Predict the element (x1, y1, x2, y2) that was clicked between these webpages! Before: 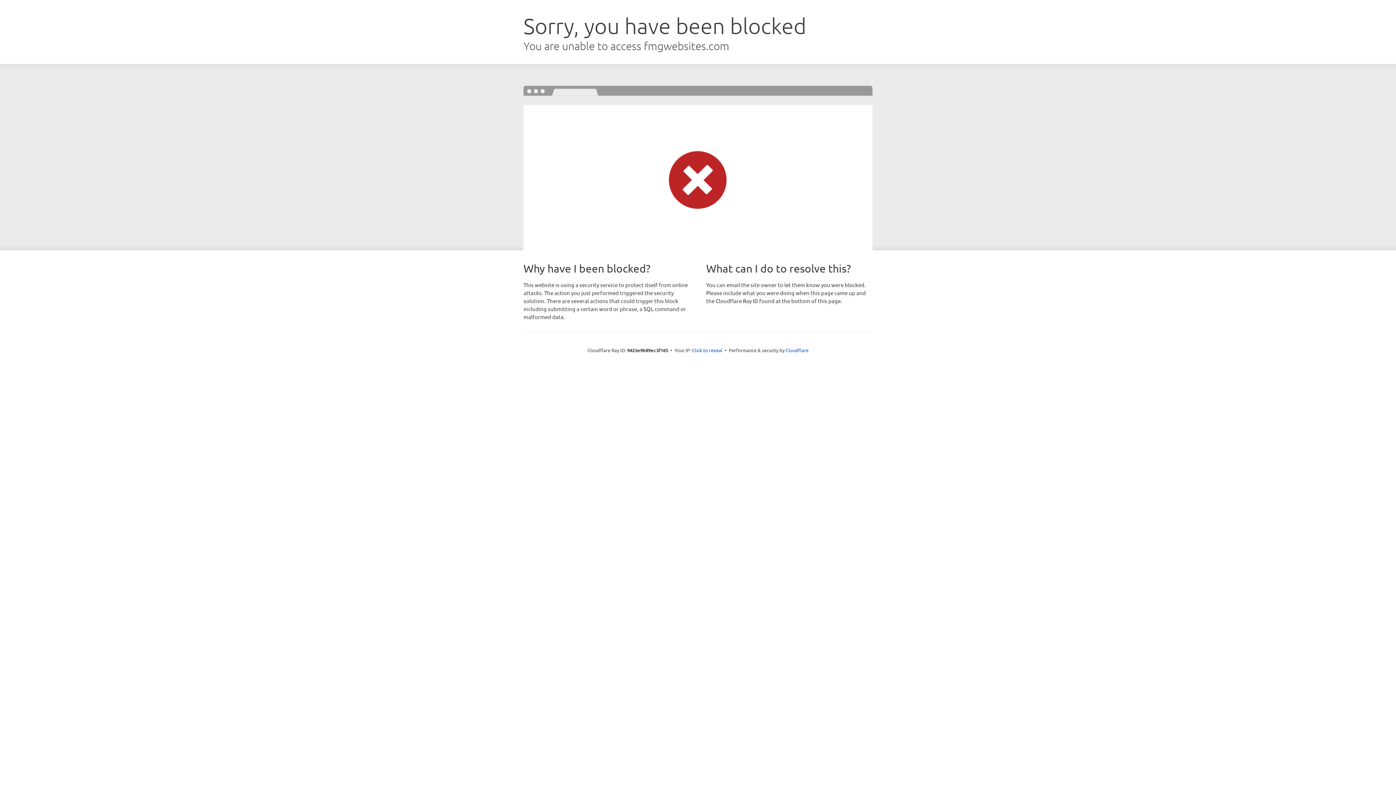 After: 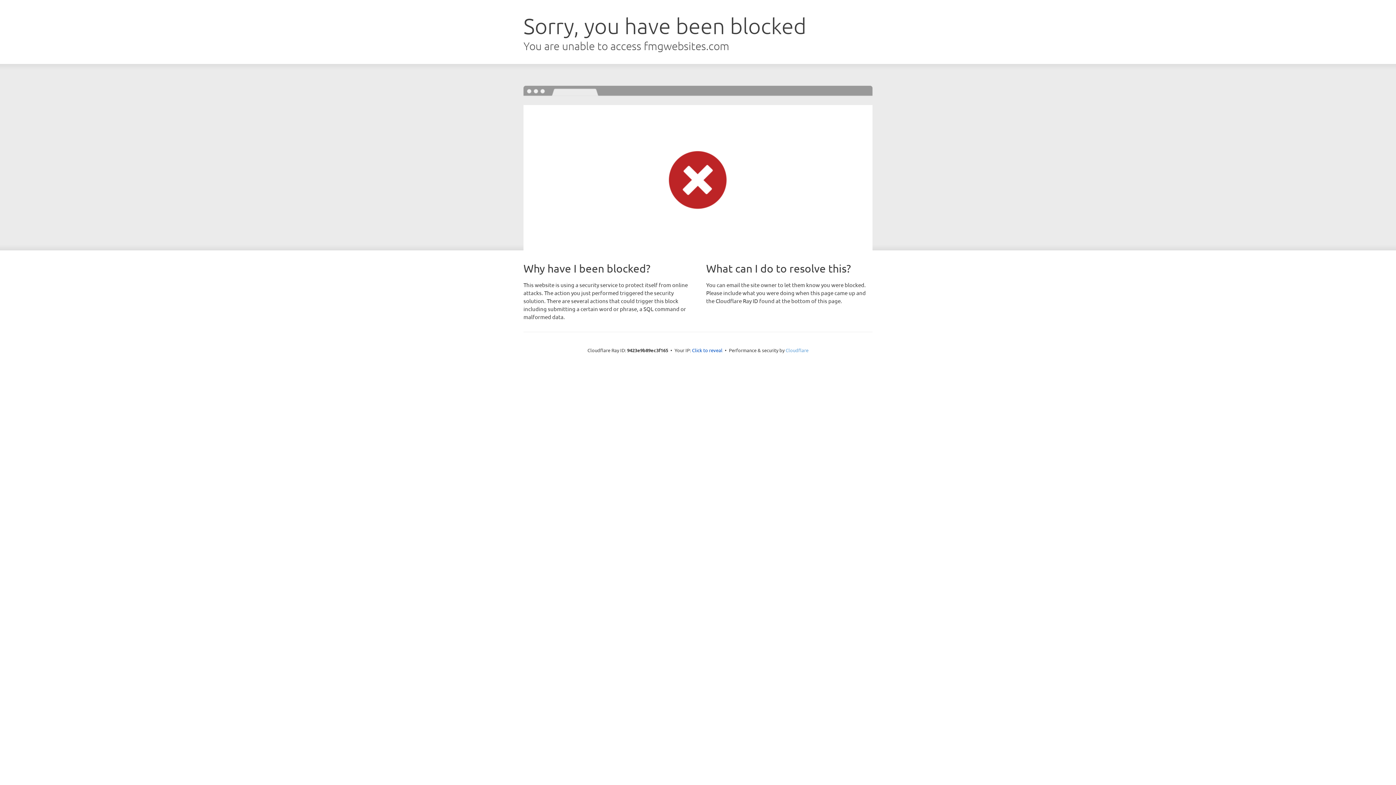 Action: label: Cloudflare bbox: (785, 347, 808, 353)